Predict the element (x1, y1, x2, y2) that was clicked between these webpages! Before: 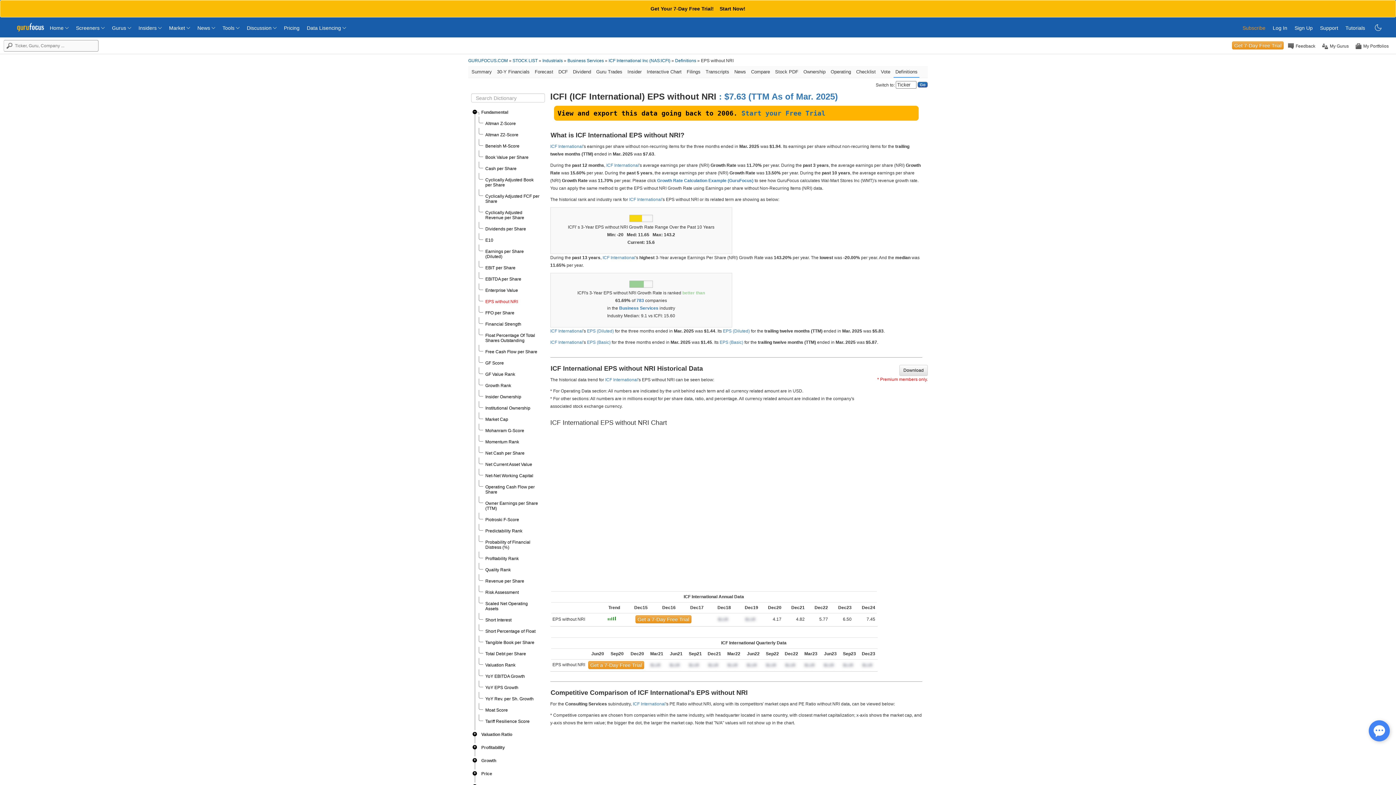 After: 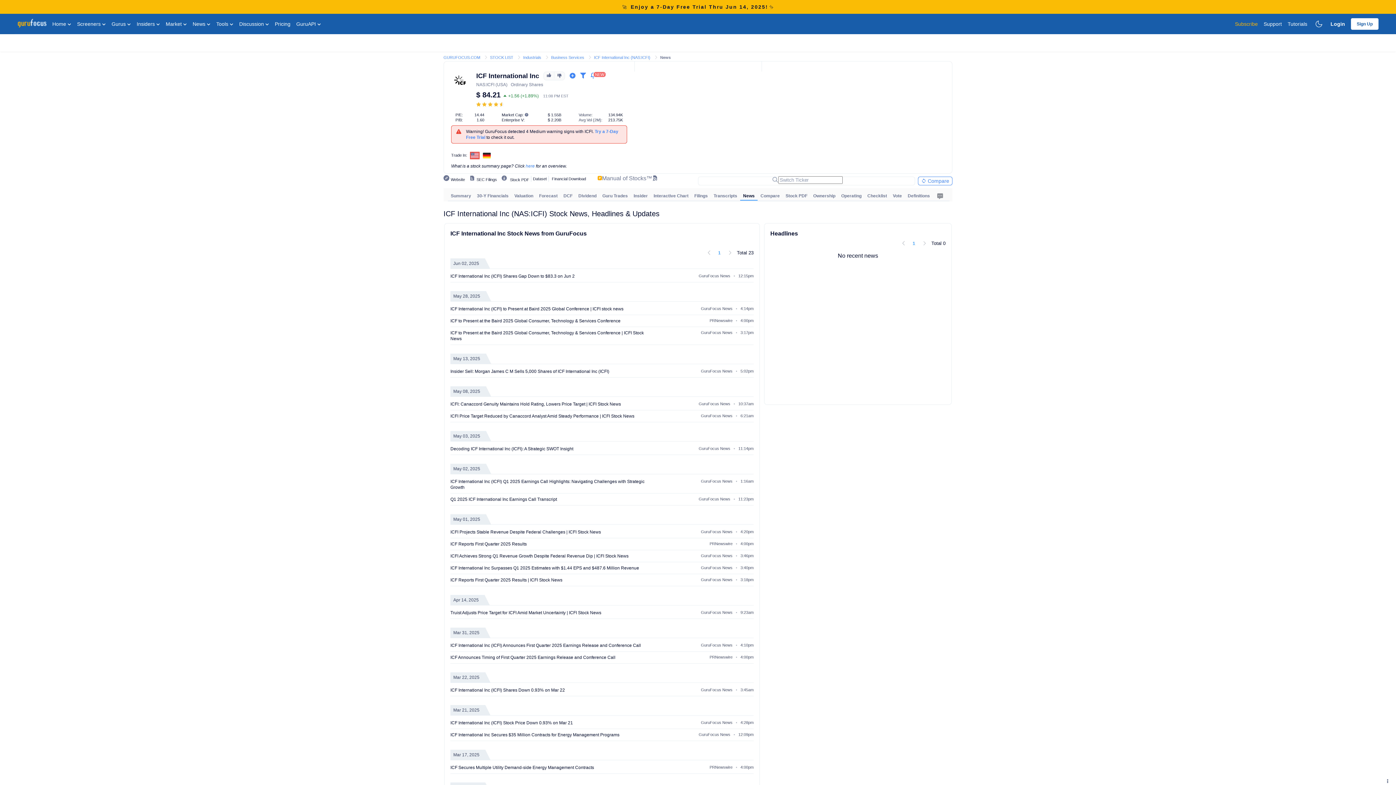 Action: bbox: (732, 66, 748, 77) label: News